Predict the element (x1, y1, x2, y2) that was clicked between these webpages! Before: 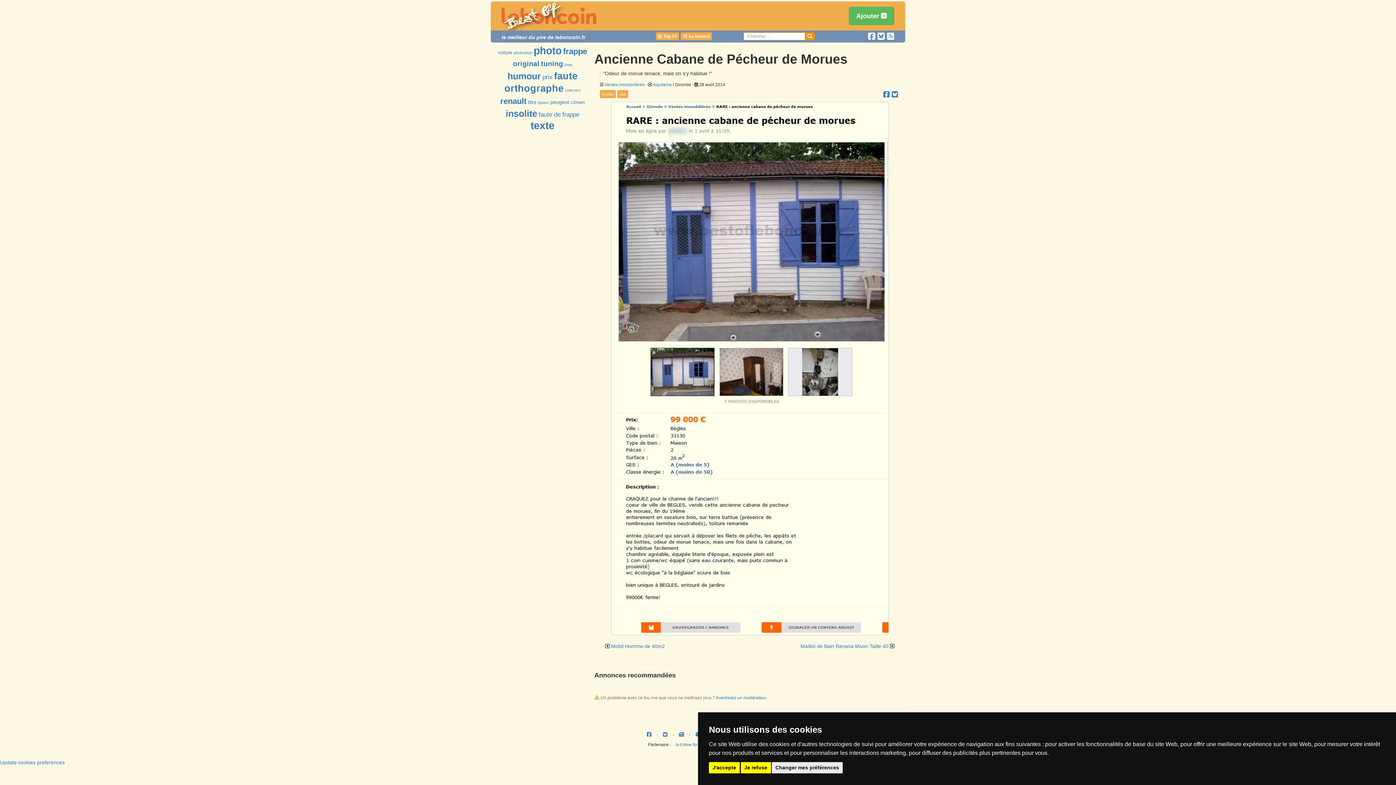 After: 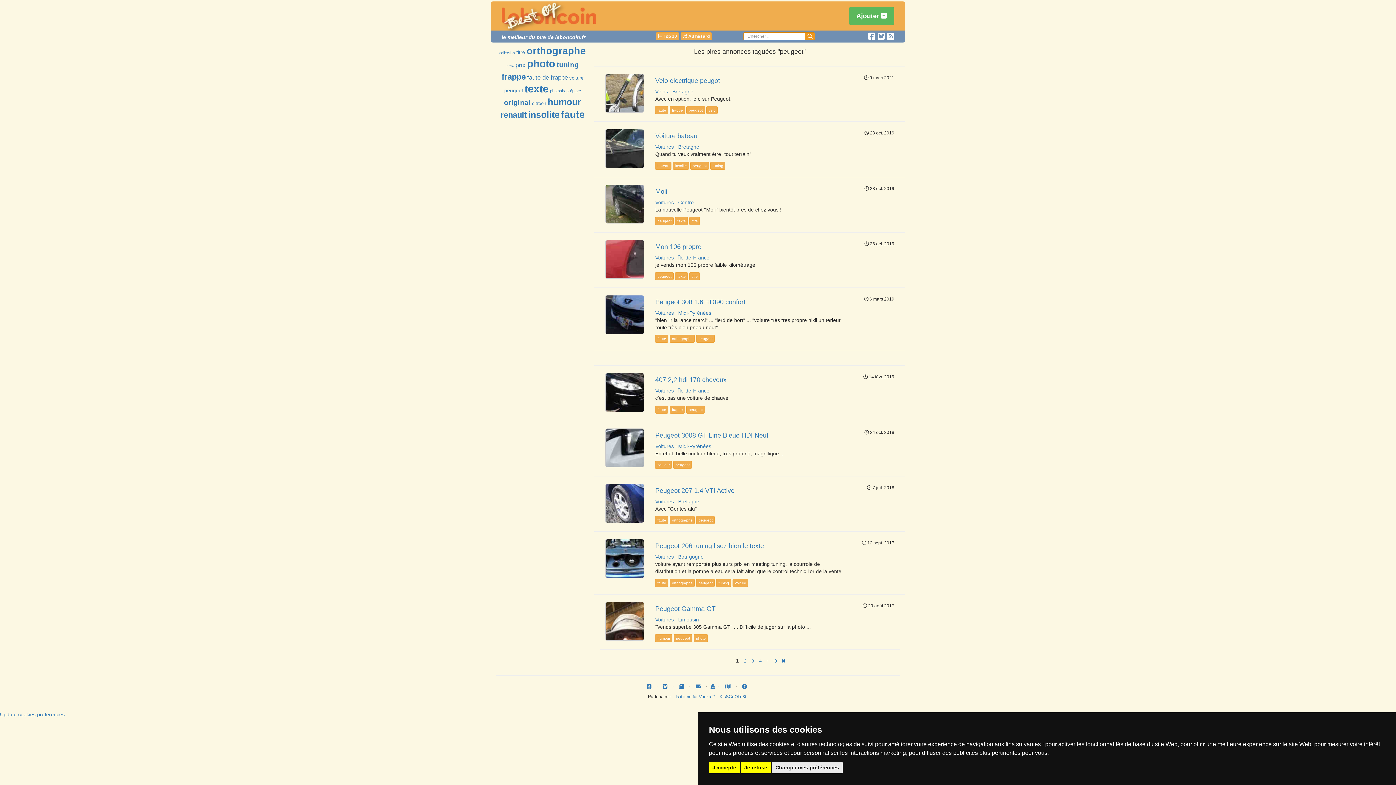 Action: bbox: (550, 99, 569, 105) label: peugeot